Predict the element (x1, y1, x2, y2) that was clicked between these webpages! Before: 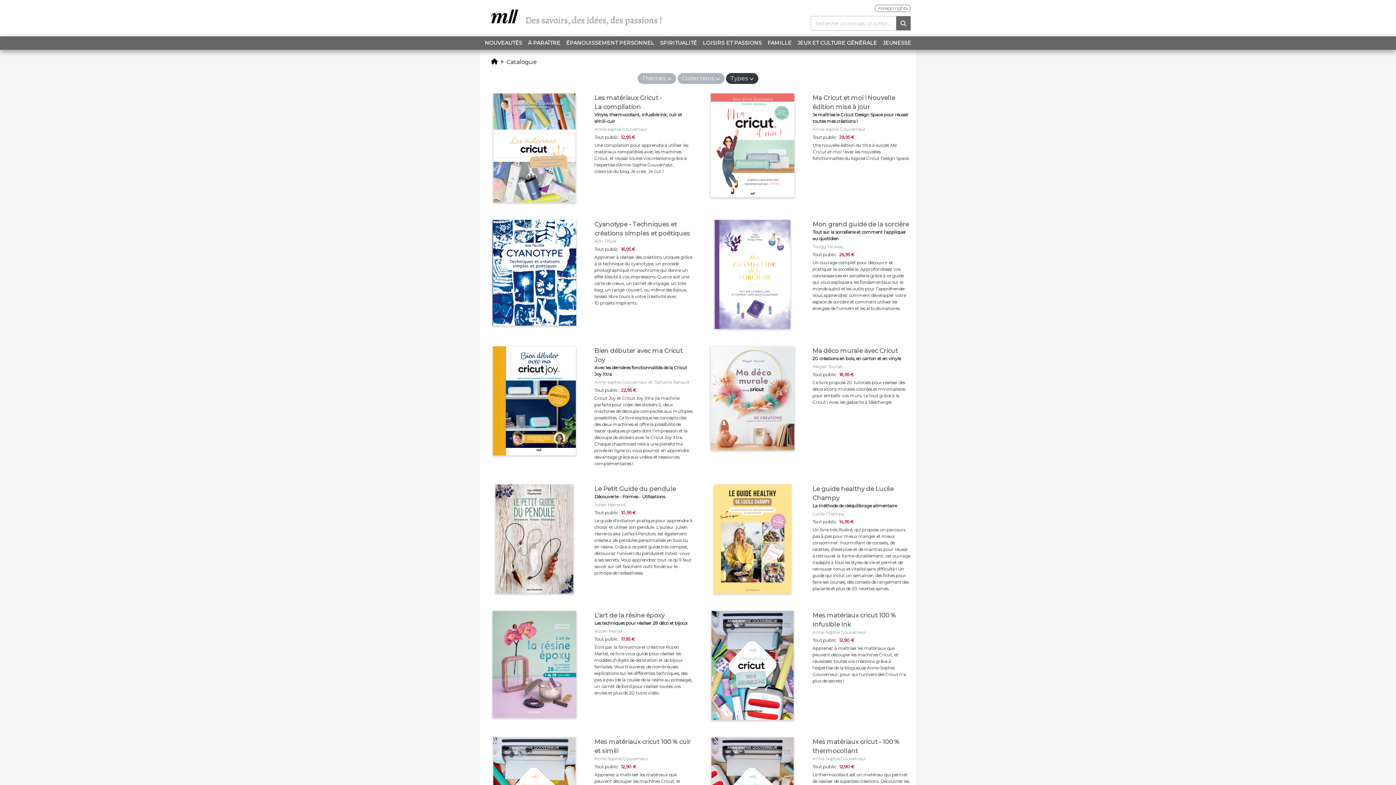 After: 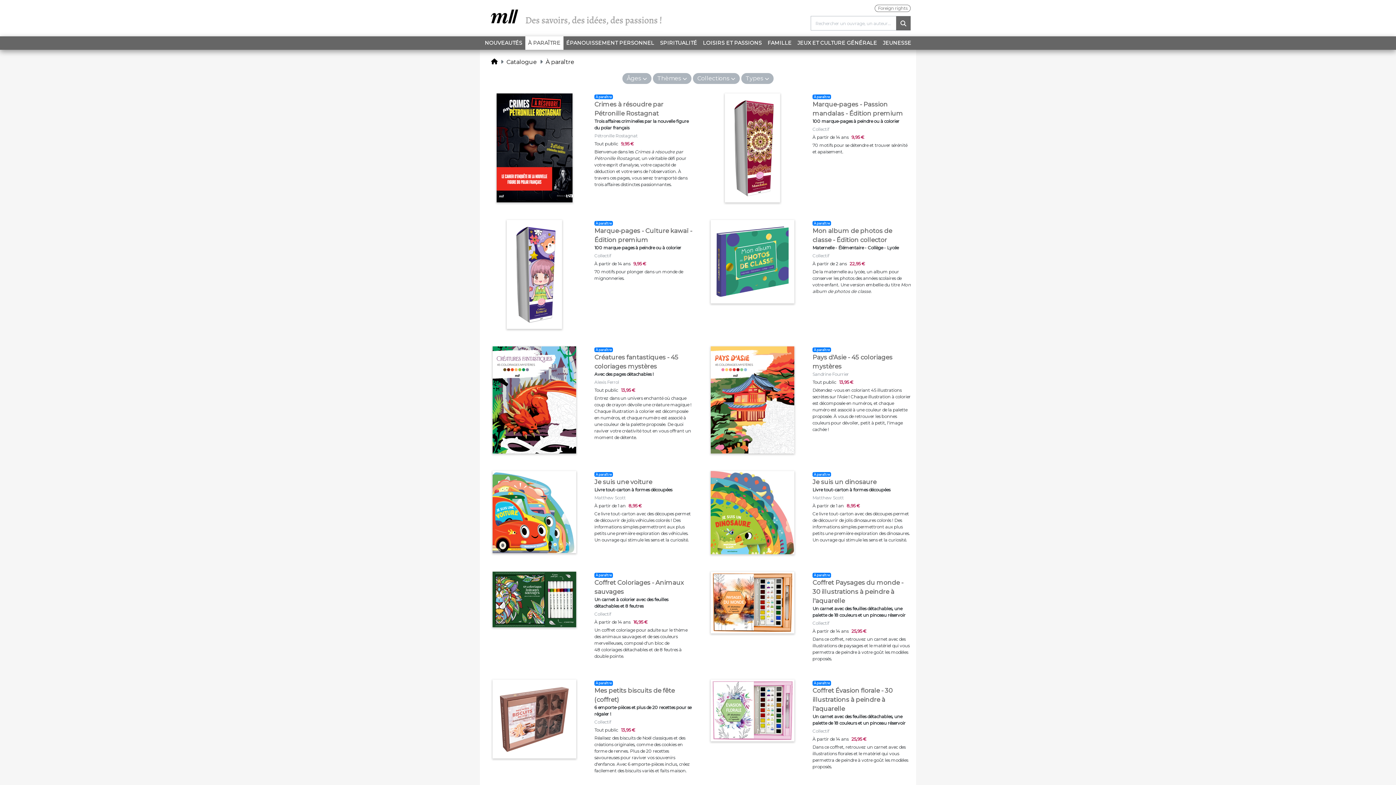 Action: label: À PARAÎTRE bbox: (525, 36, 563, 49)